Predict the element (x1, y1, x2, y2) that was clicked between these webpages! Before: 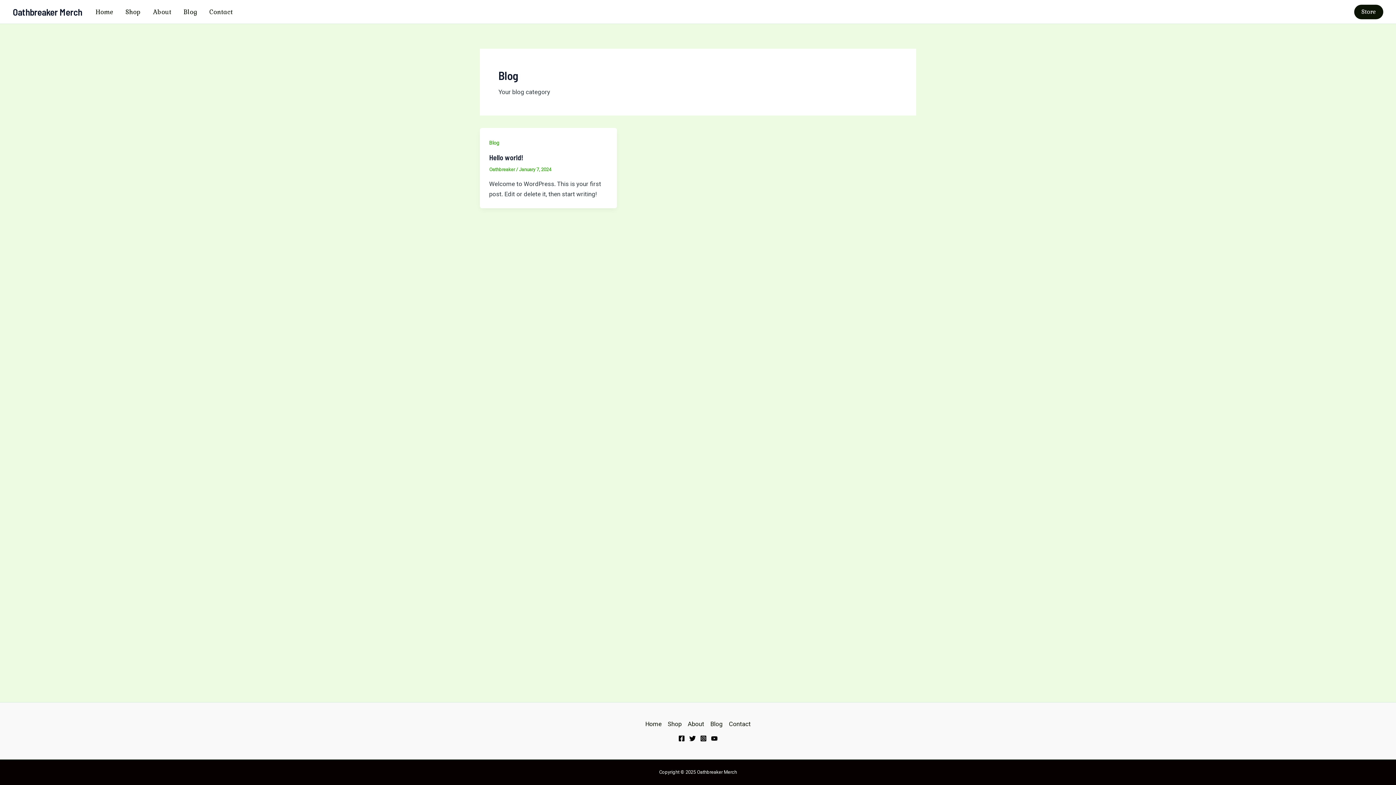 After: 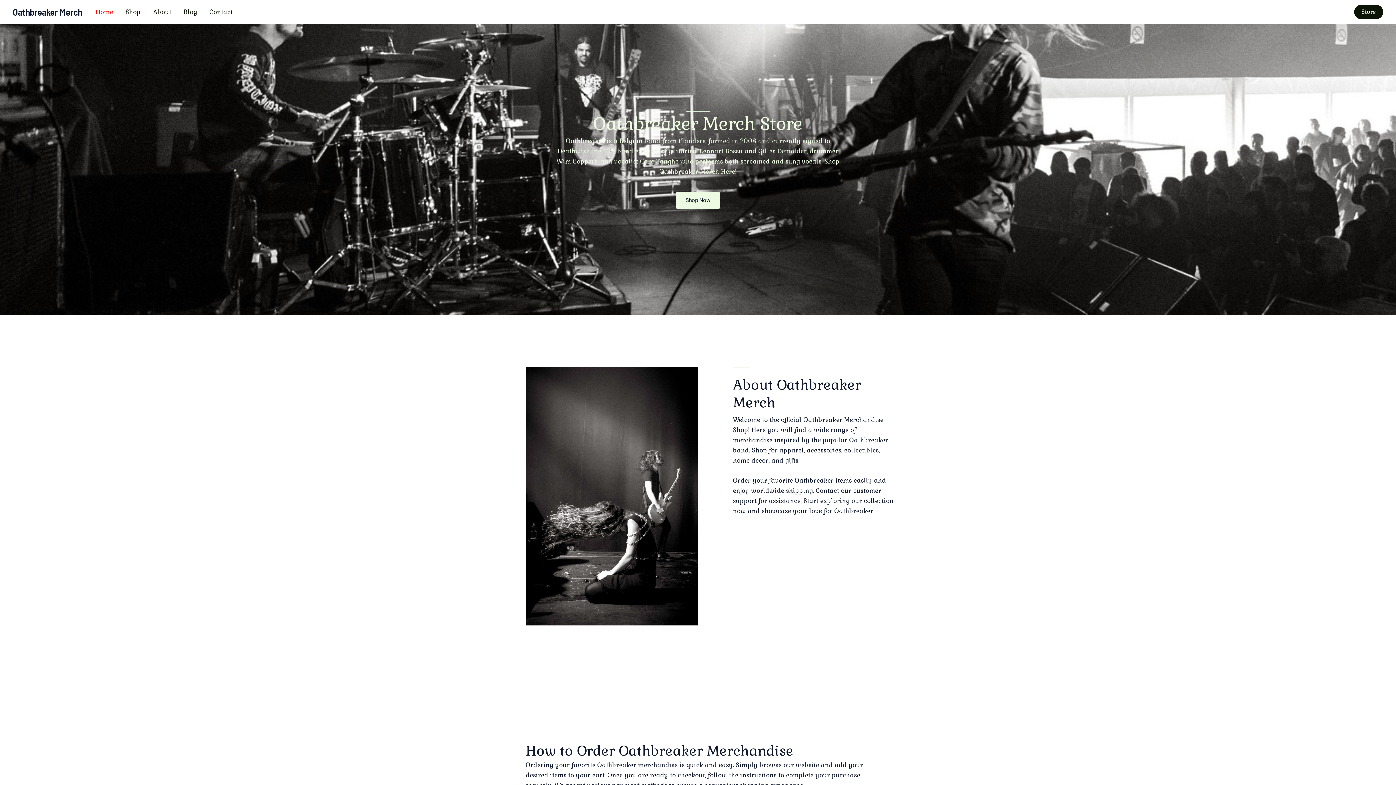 Action: bbox: (645, 719, 664, 729) label: Home